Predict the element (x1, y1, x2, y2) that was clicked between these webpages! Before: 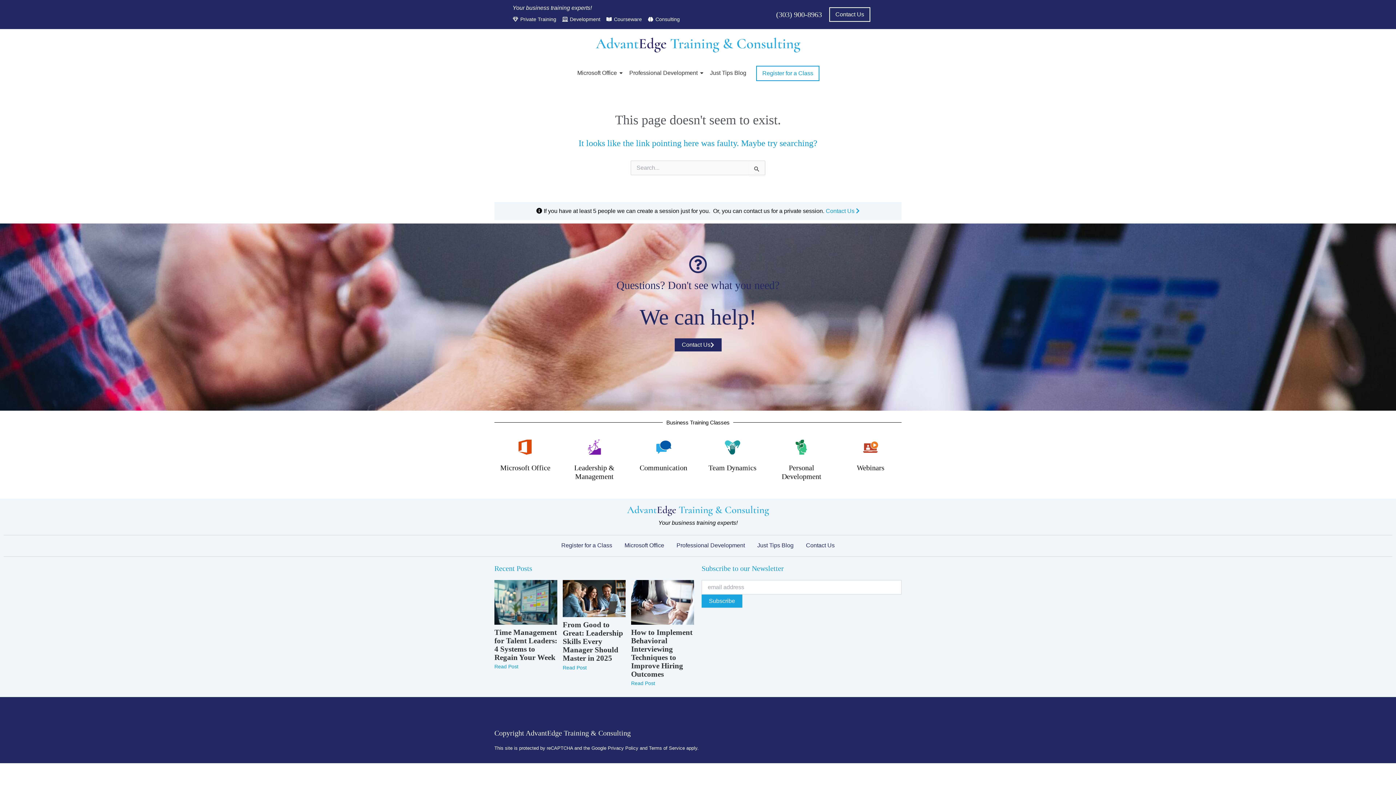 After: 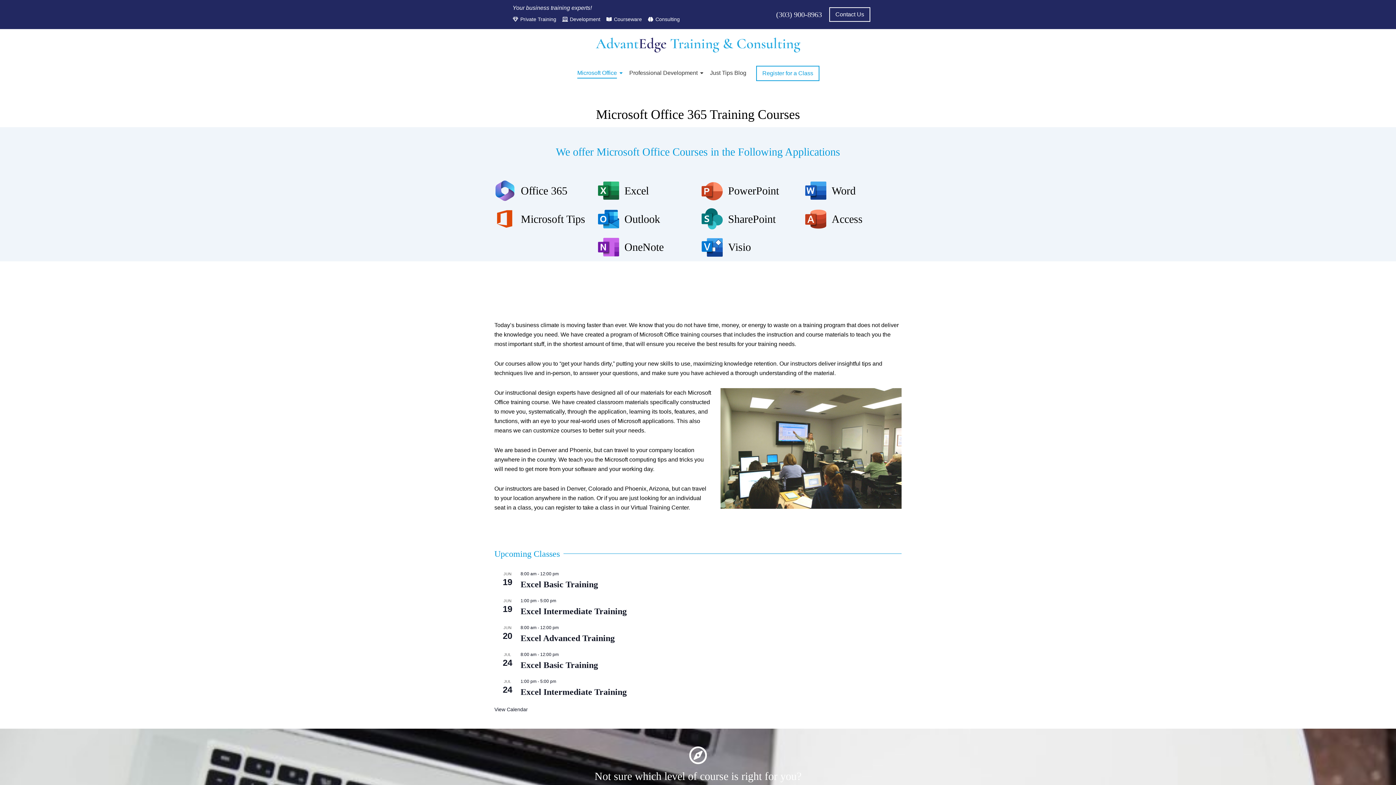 Action: bbox: (622, 535, 666, 556) label: Microsoft Office